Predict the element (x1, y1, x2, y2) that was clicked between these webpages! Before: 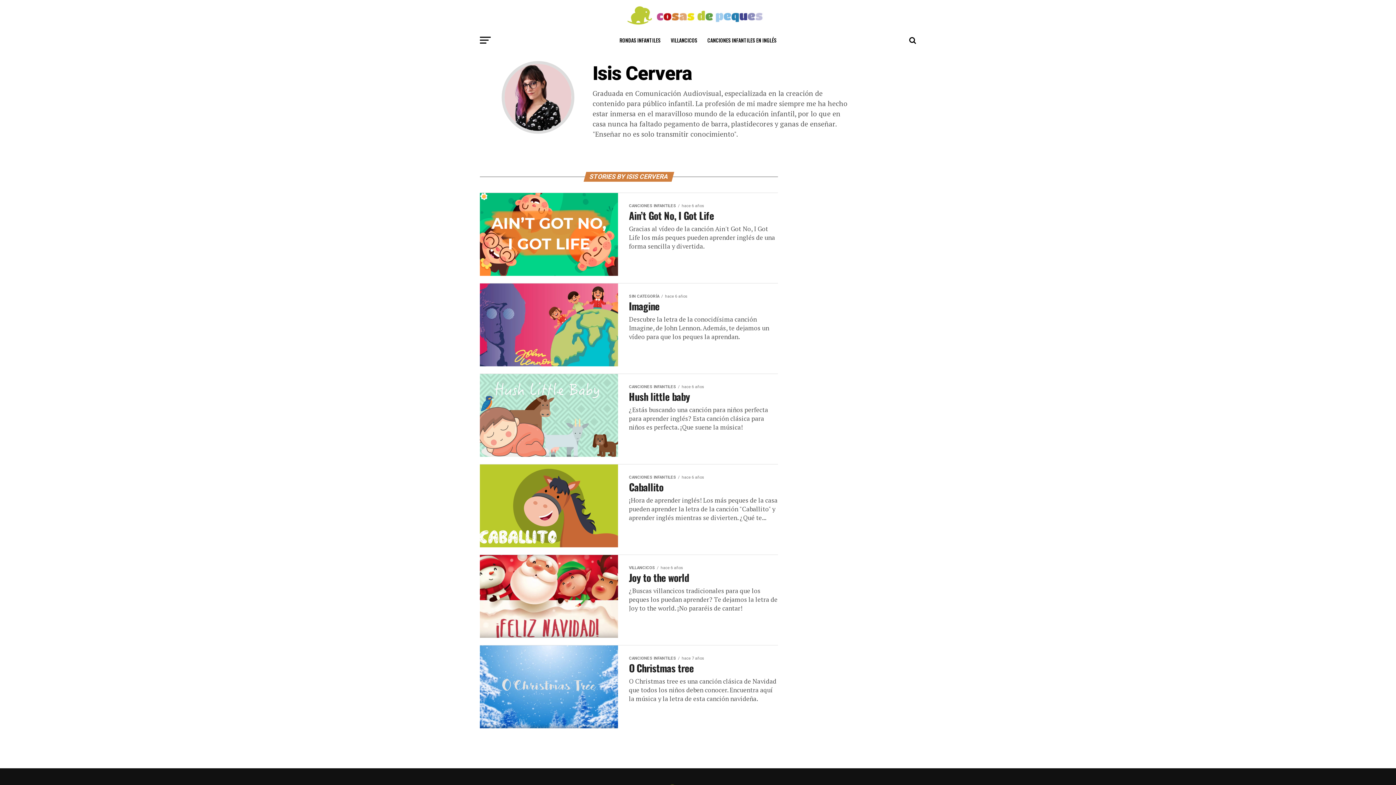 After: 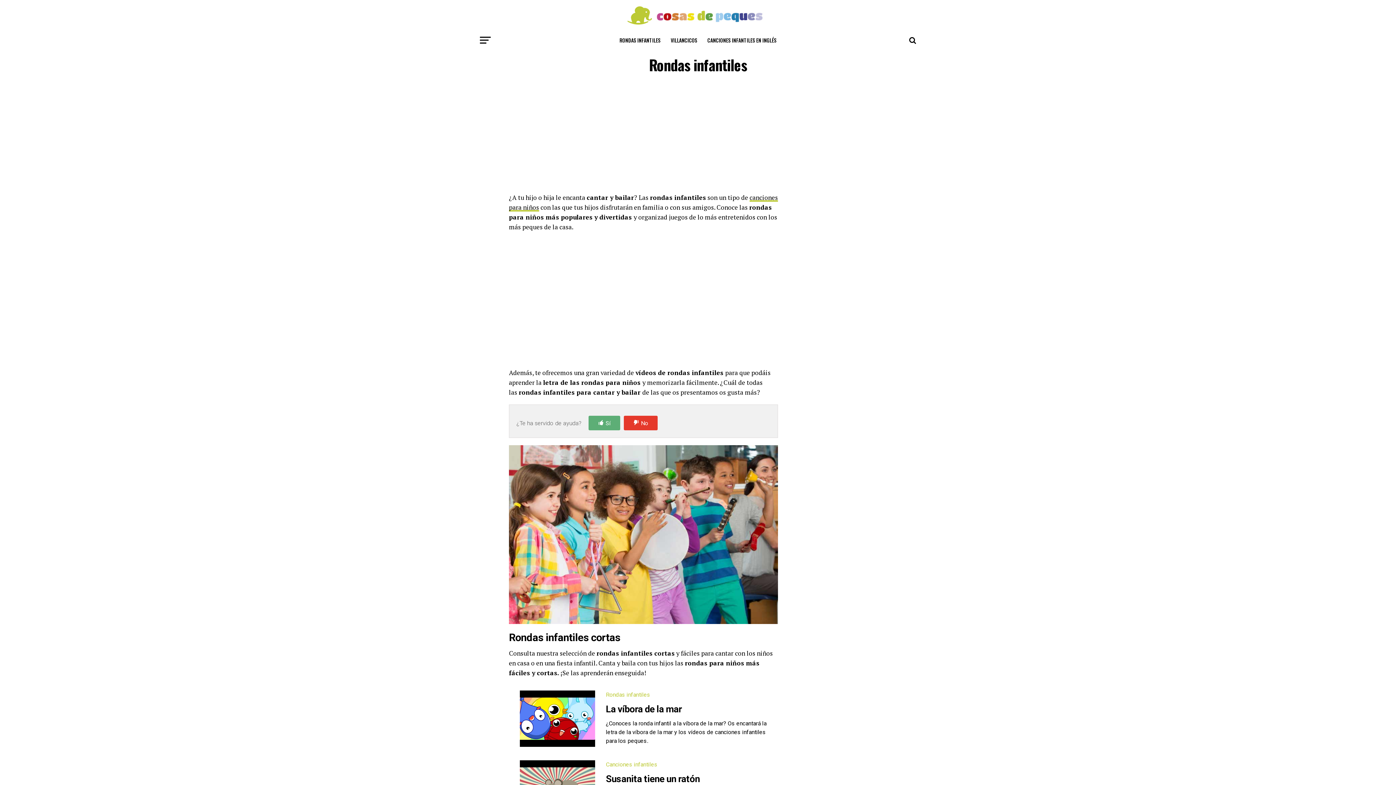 Action: bbox: (615, 31, 665, 49) label: RONDAS INFANTILES